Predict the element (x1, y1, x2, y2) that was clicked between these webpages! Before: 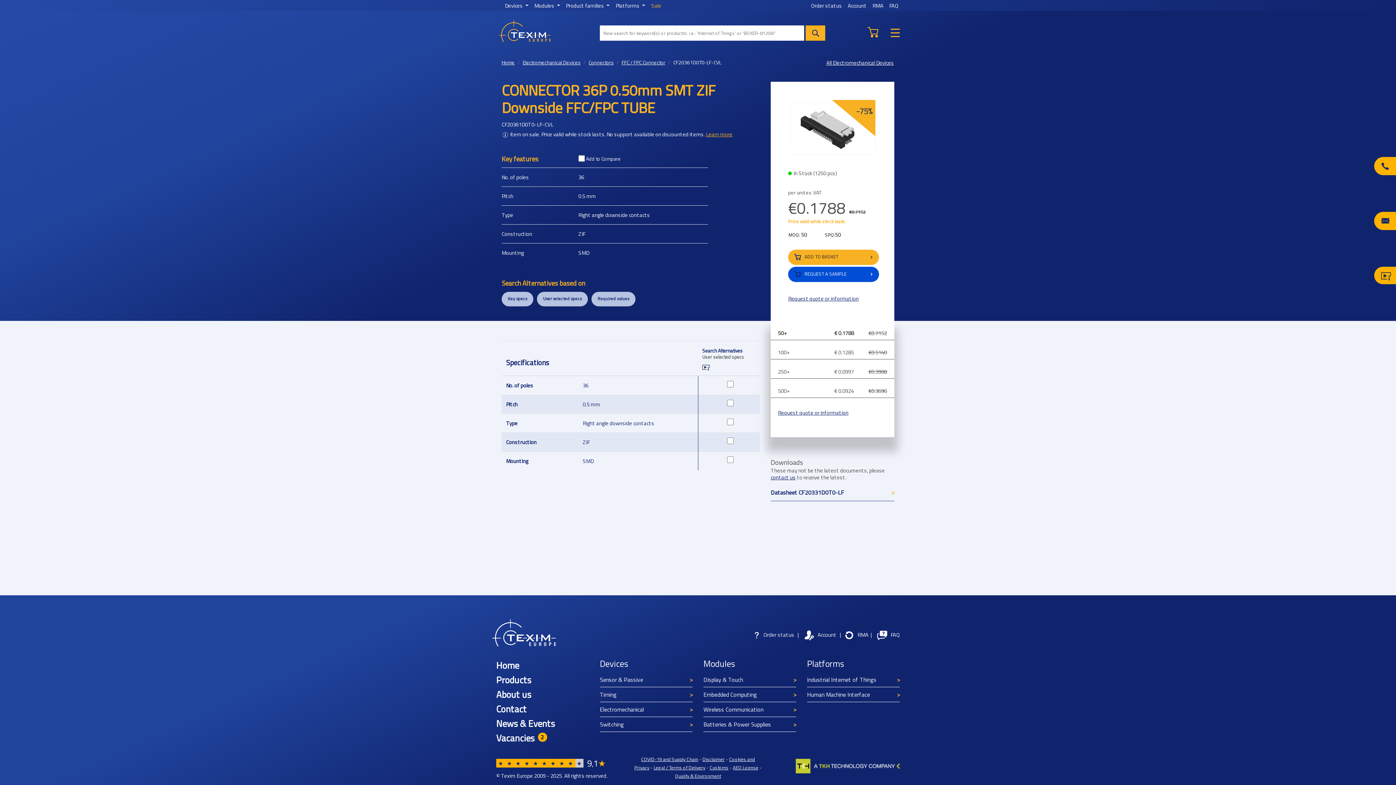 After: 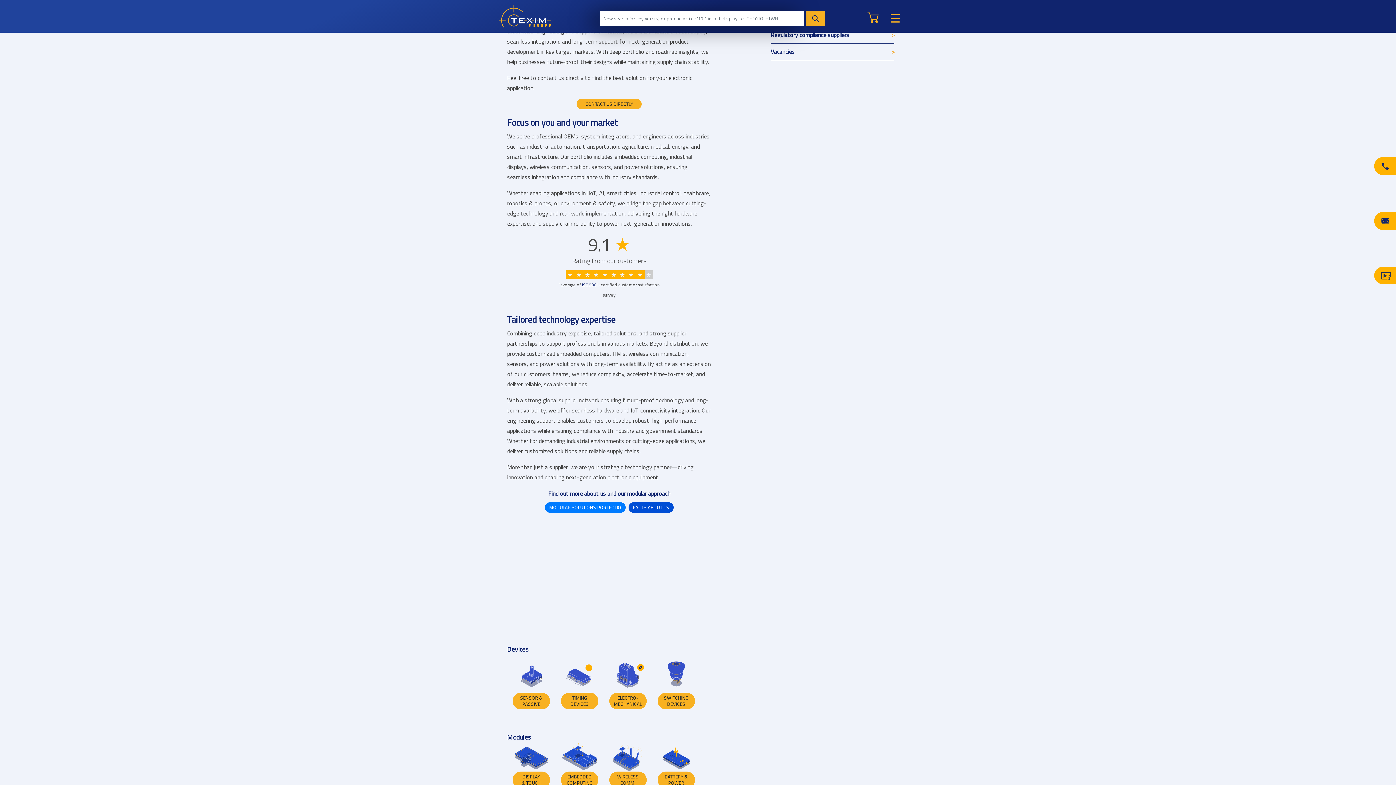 Action: bbox: (496, 759, 623, 768) label: ★
★
★
★
★
★
★
★
★
★
9,1★